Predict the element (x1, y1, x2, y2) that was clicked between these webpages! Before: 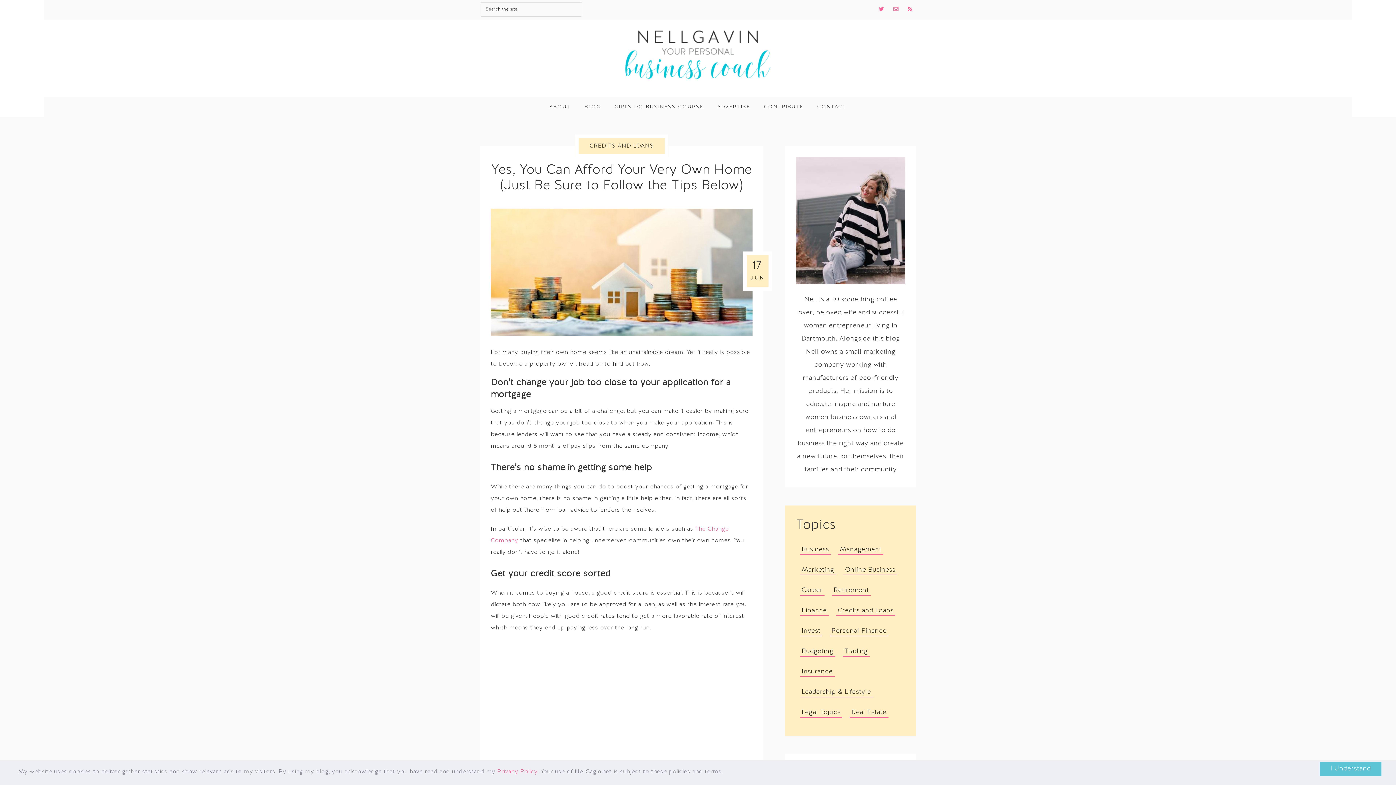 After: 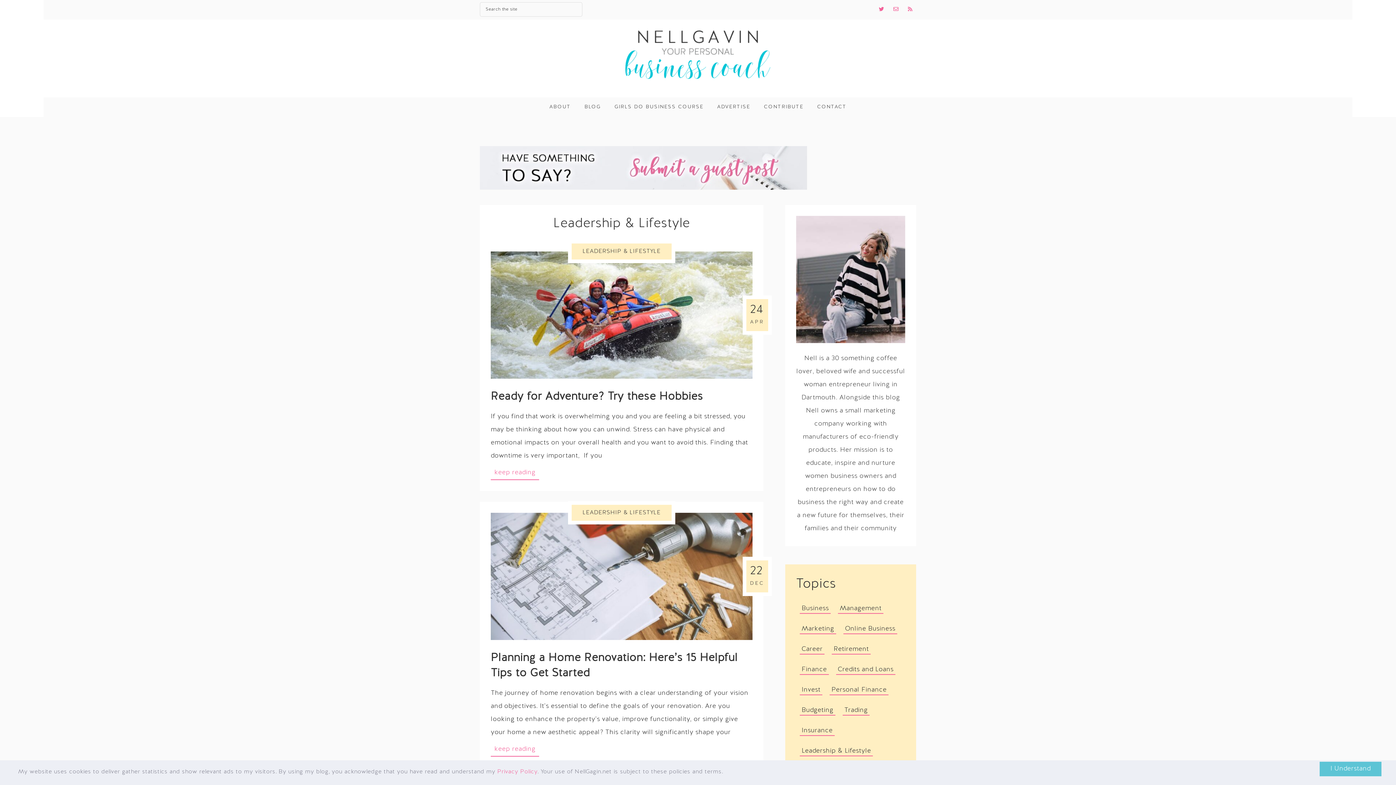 Action: bbox: (800, 687, 873, 697) label: Leadership & Lifestyle